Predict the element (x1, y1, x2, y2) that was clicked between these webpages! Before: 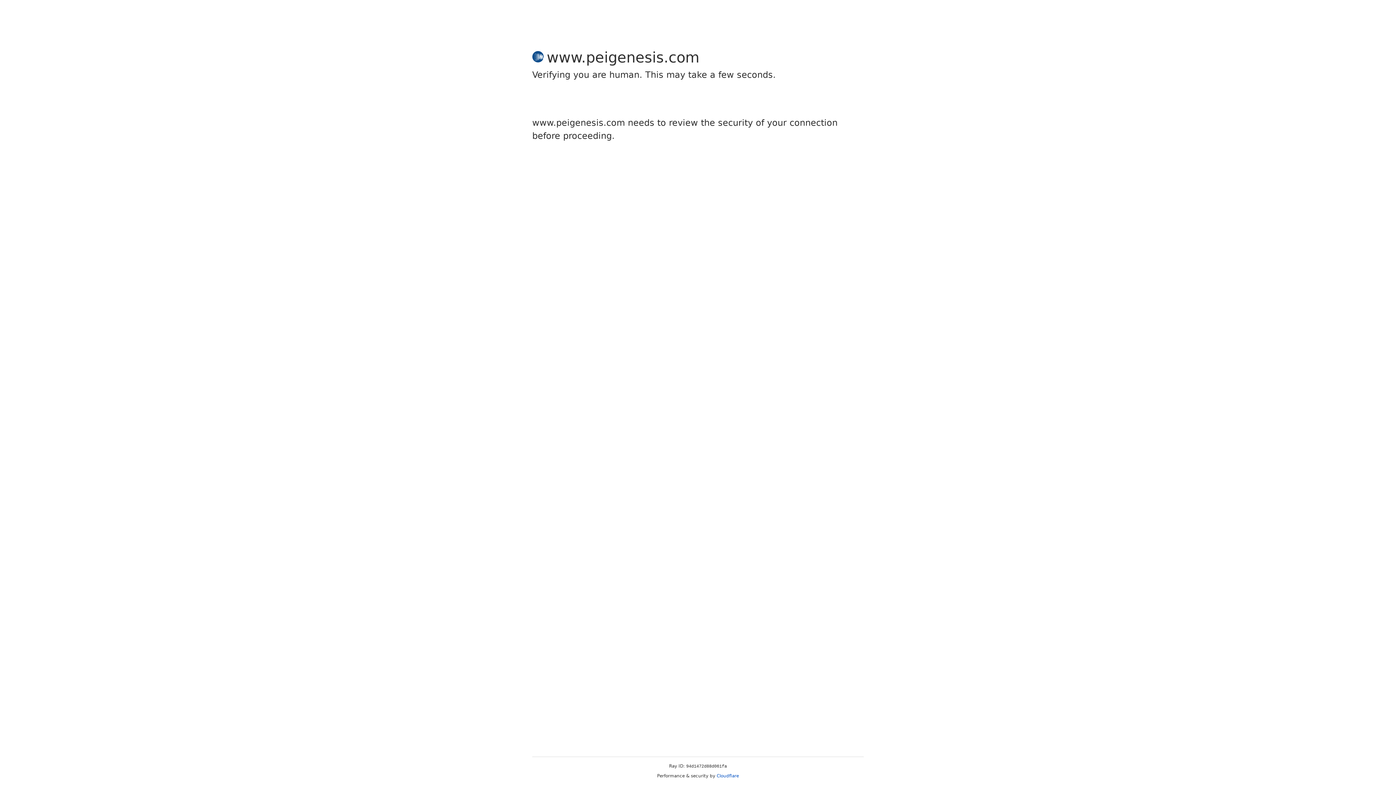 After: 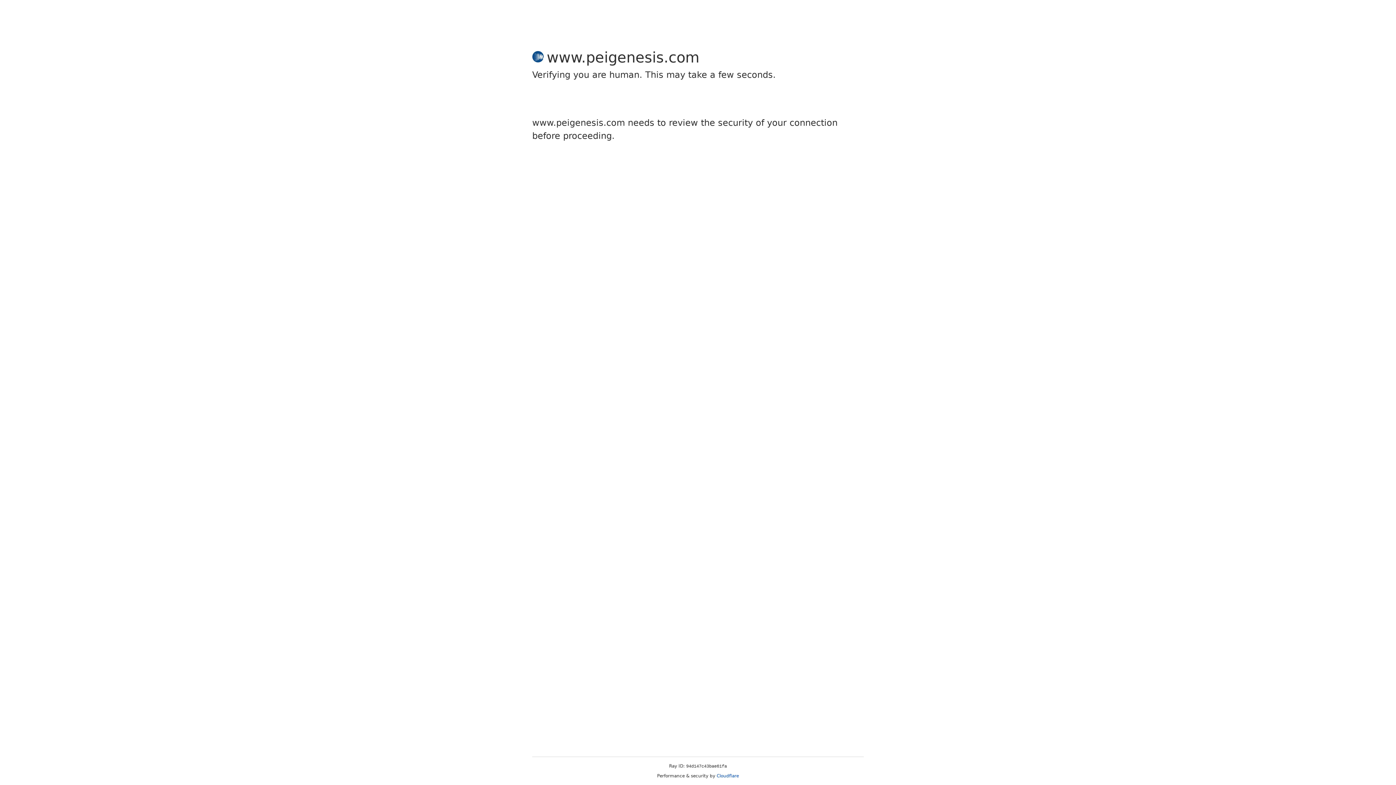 Action: label: Cloudflare bbox: (716, 773, 739, 778)